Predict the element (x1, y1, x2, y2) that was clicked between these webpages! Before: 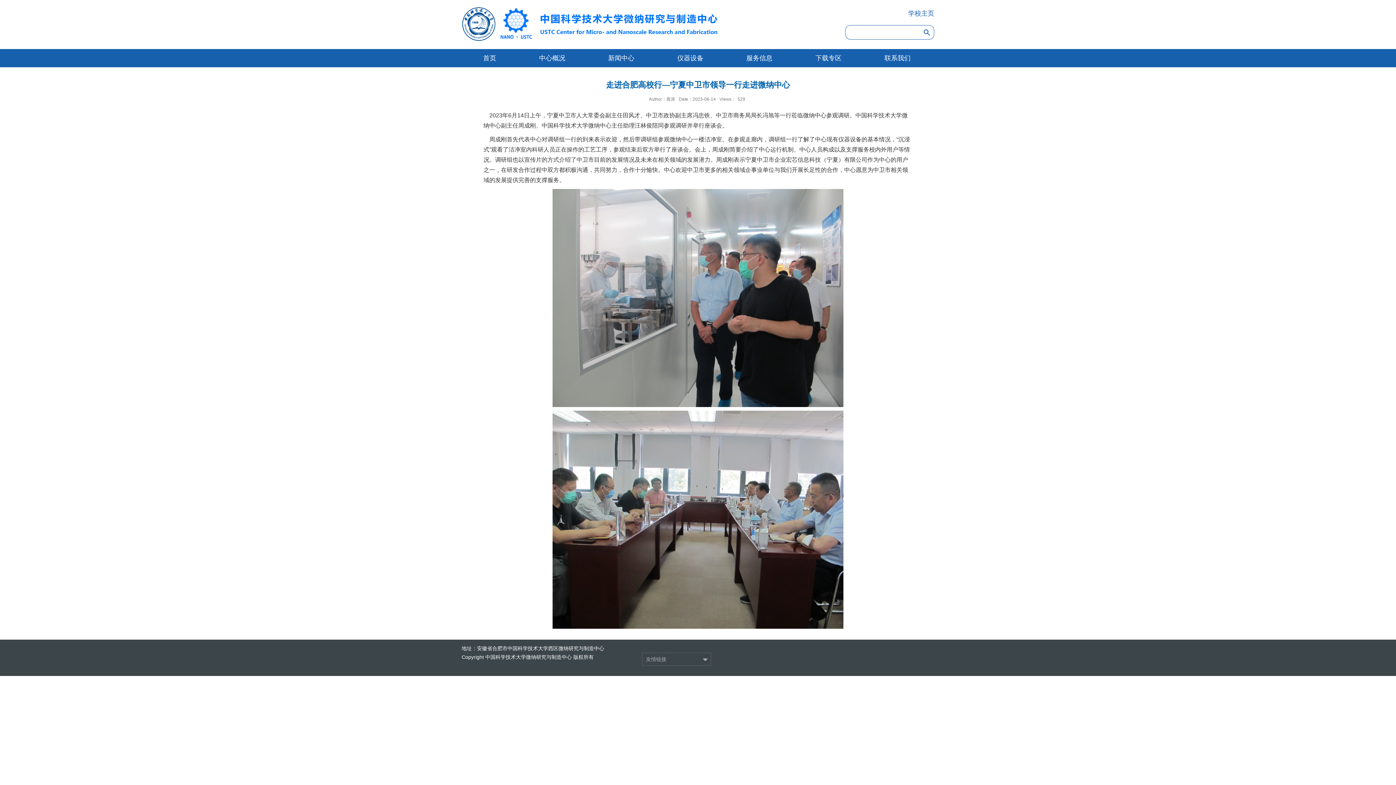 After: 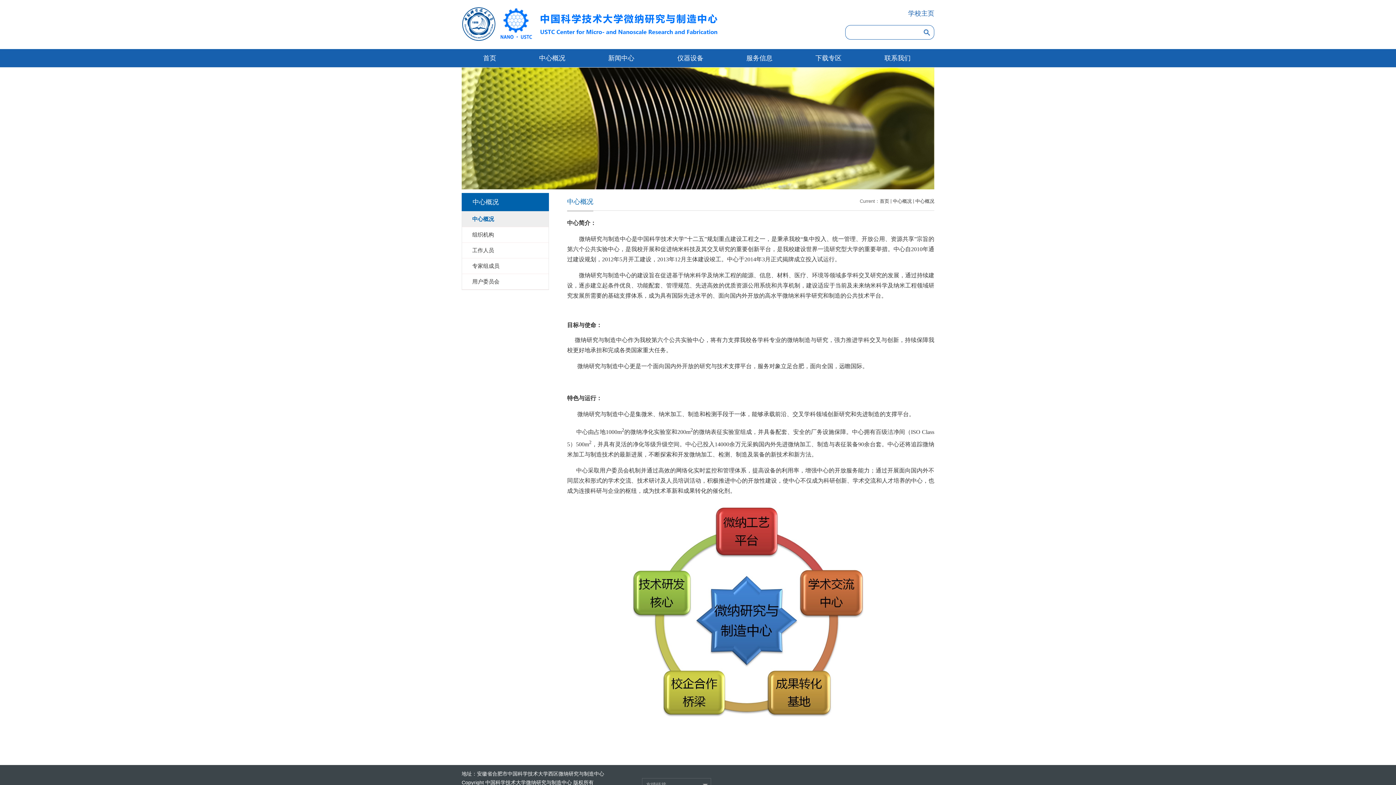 Action: label: 中心概况 bbox: (517, 49, 586, 67)